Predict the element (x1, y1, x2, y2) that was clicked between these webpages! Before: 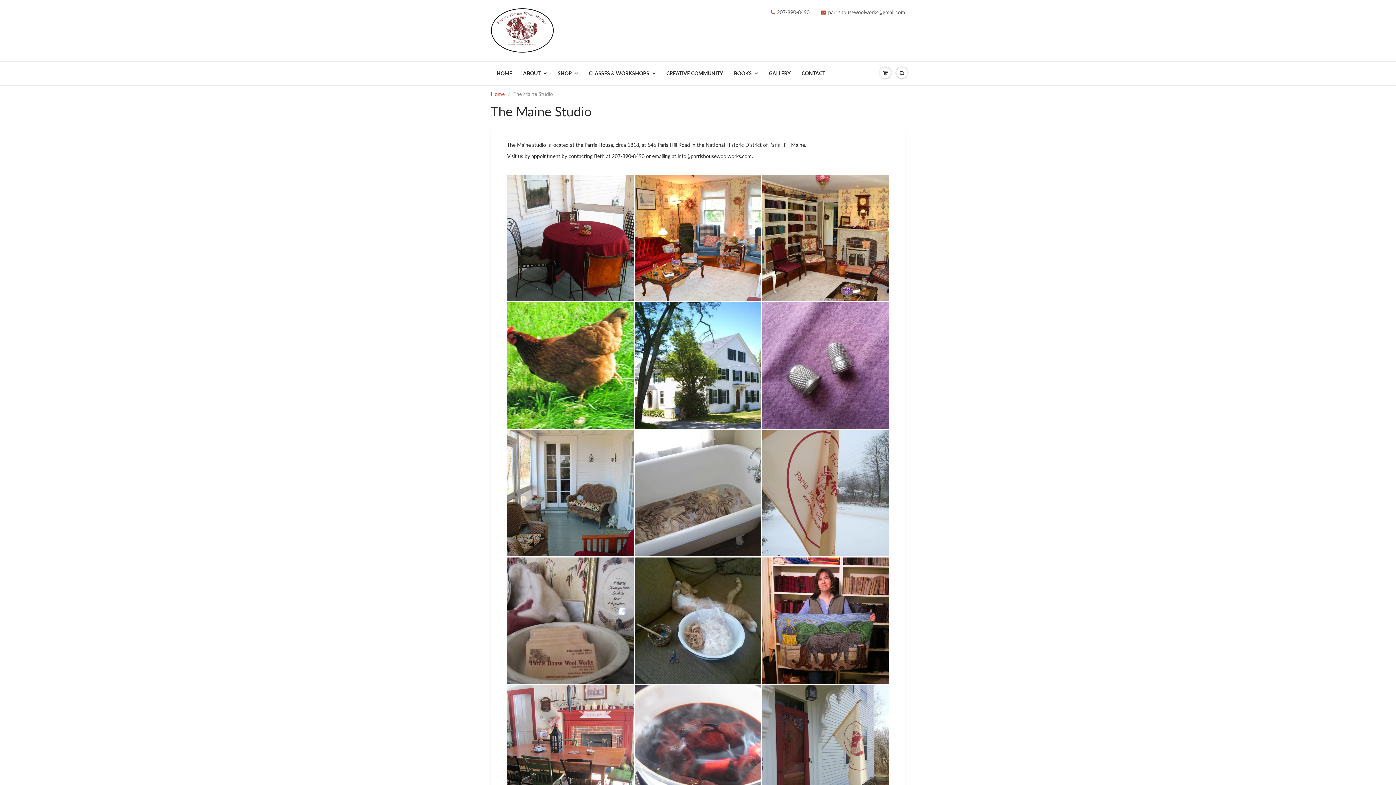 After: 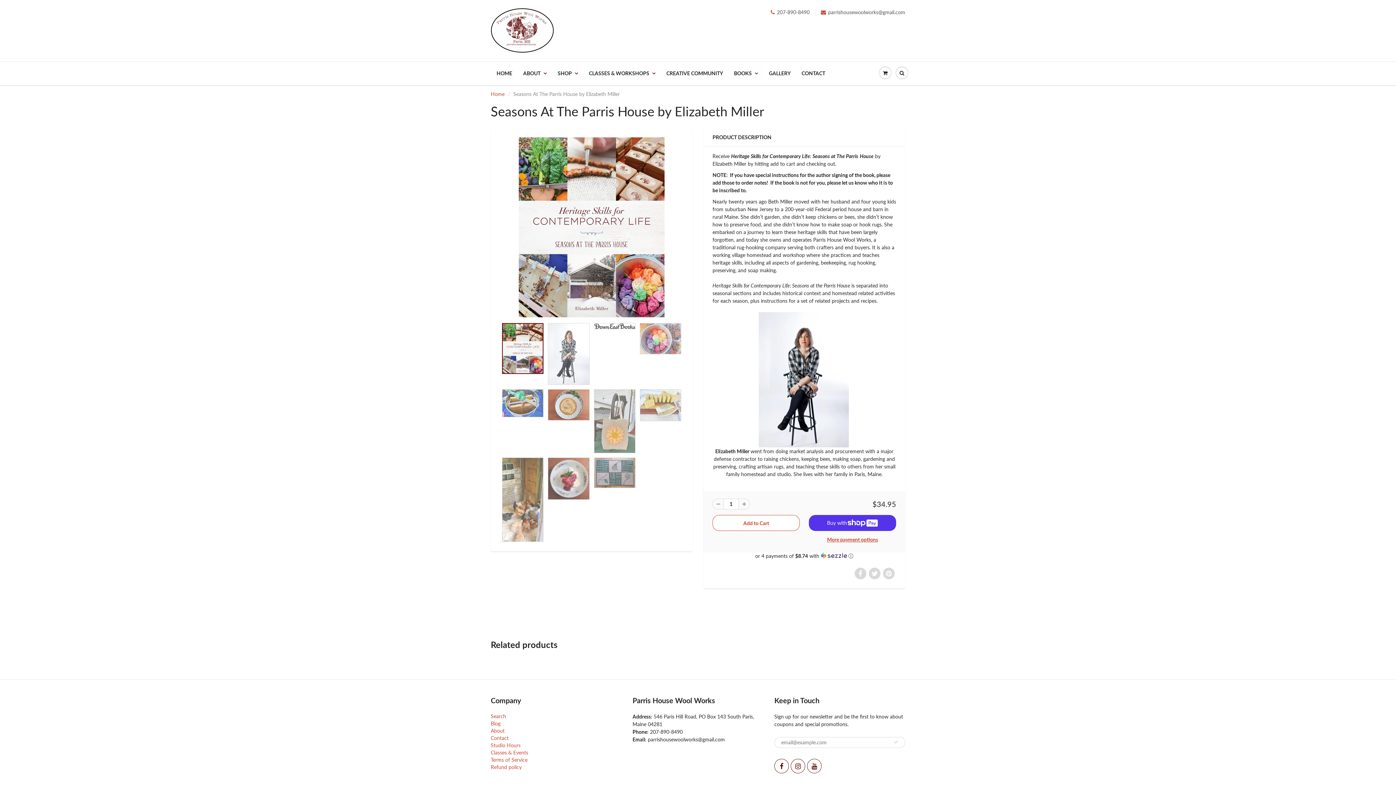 Action: bbox: (728, 62, 763, 84) label: BOOKS